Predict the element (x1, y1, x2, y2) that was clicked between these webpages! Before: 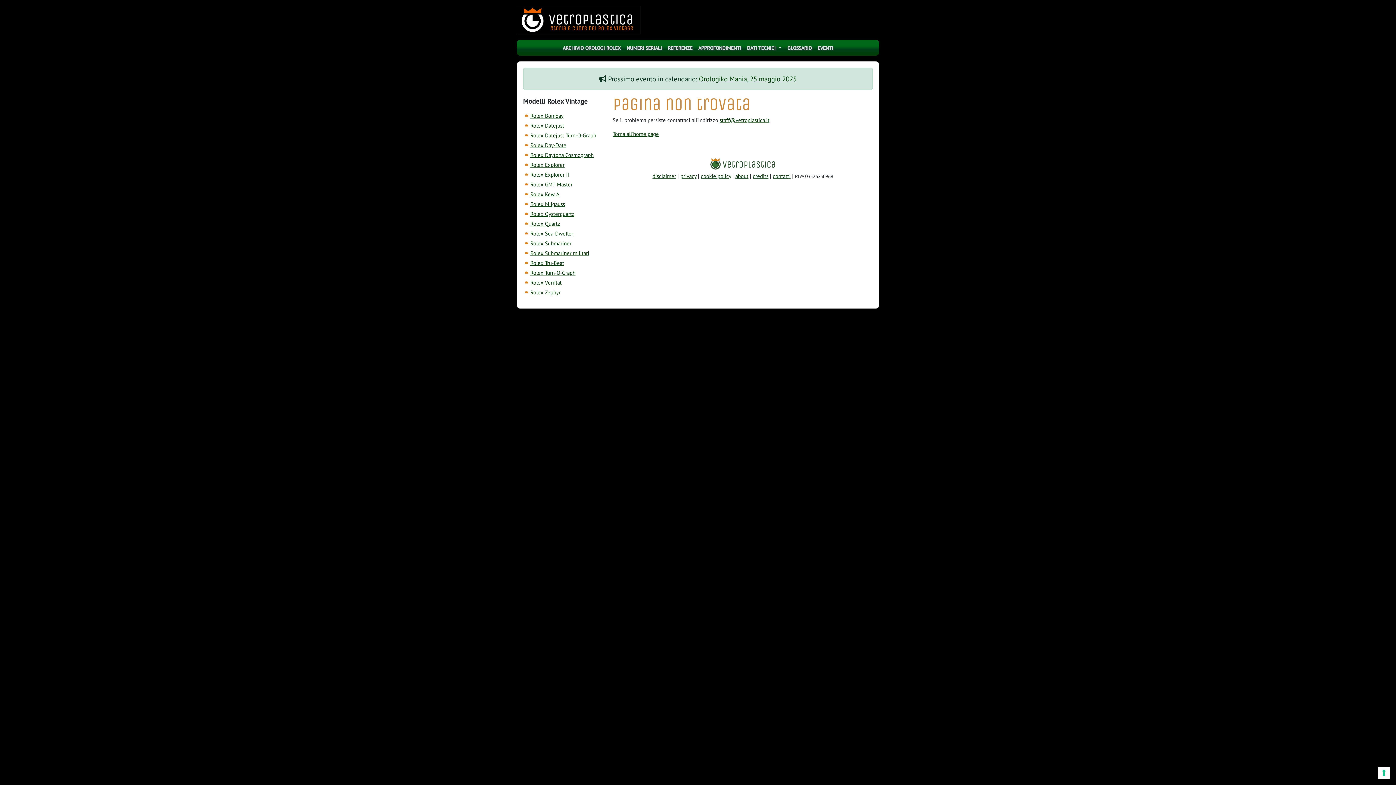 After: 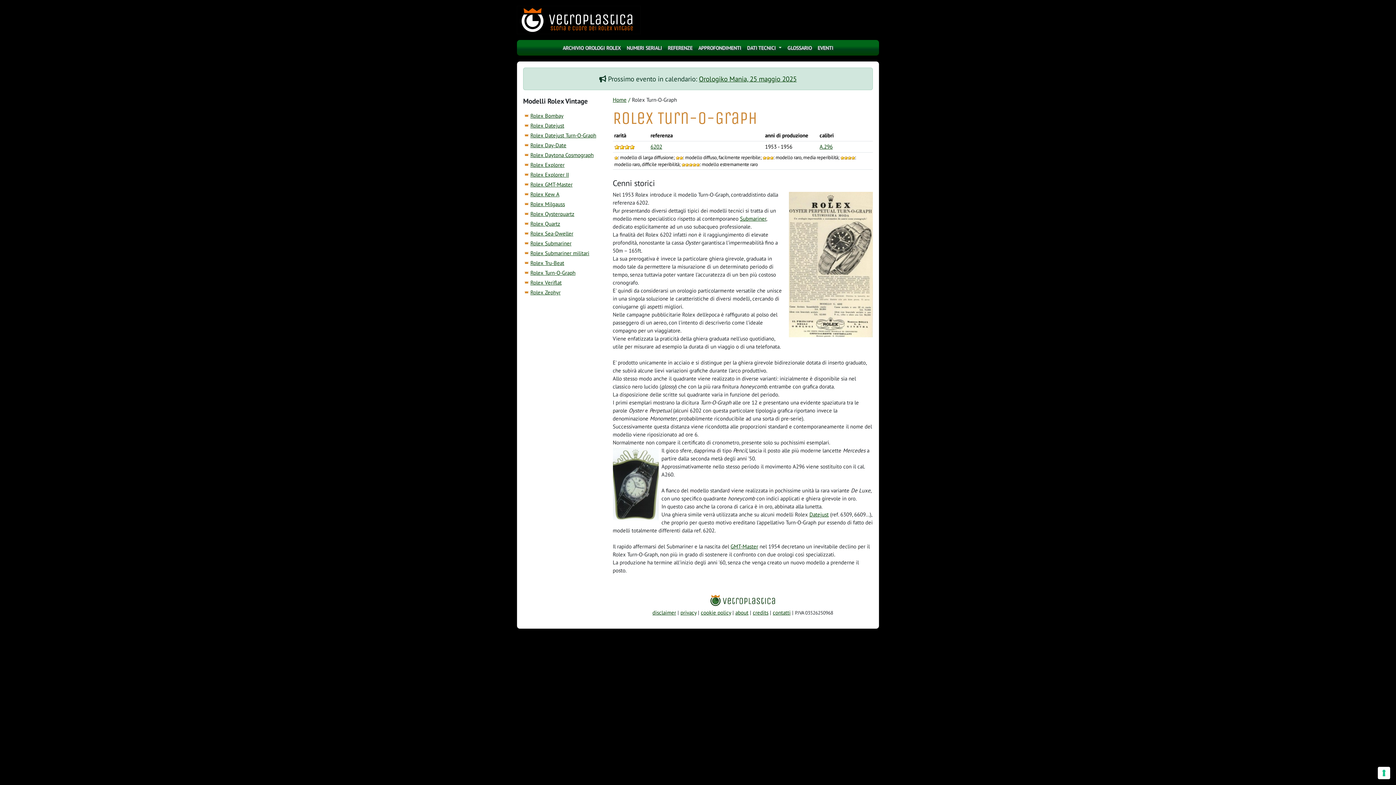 Action: label: Rolex Turn-O-Graph bbox: (530, 269, 575, 276)